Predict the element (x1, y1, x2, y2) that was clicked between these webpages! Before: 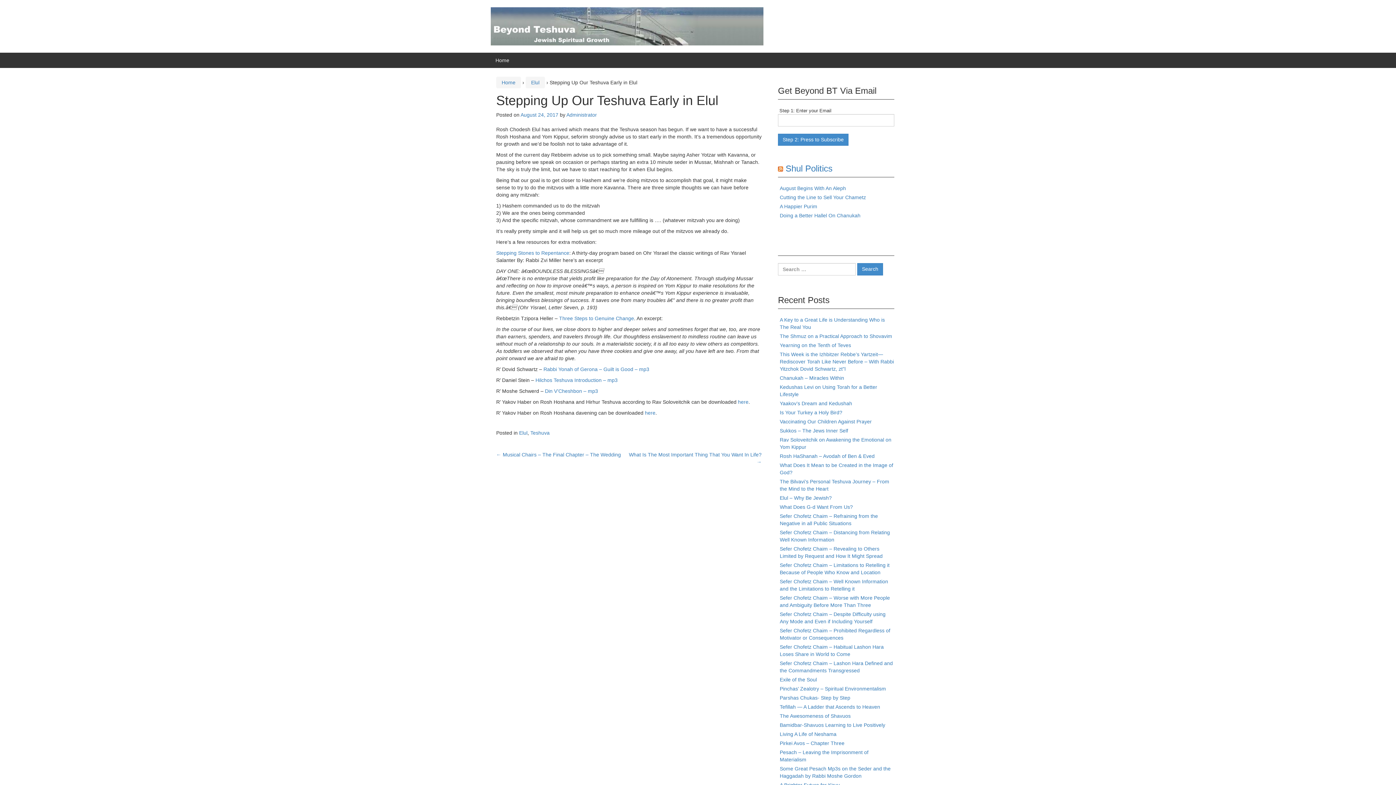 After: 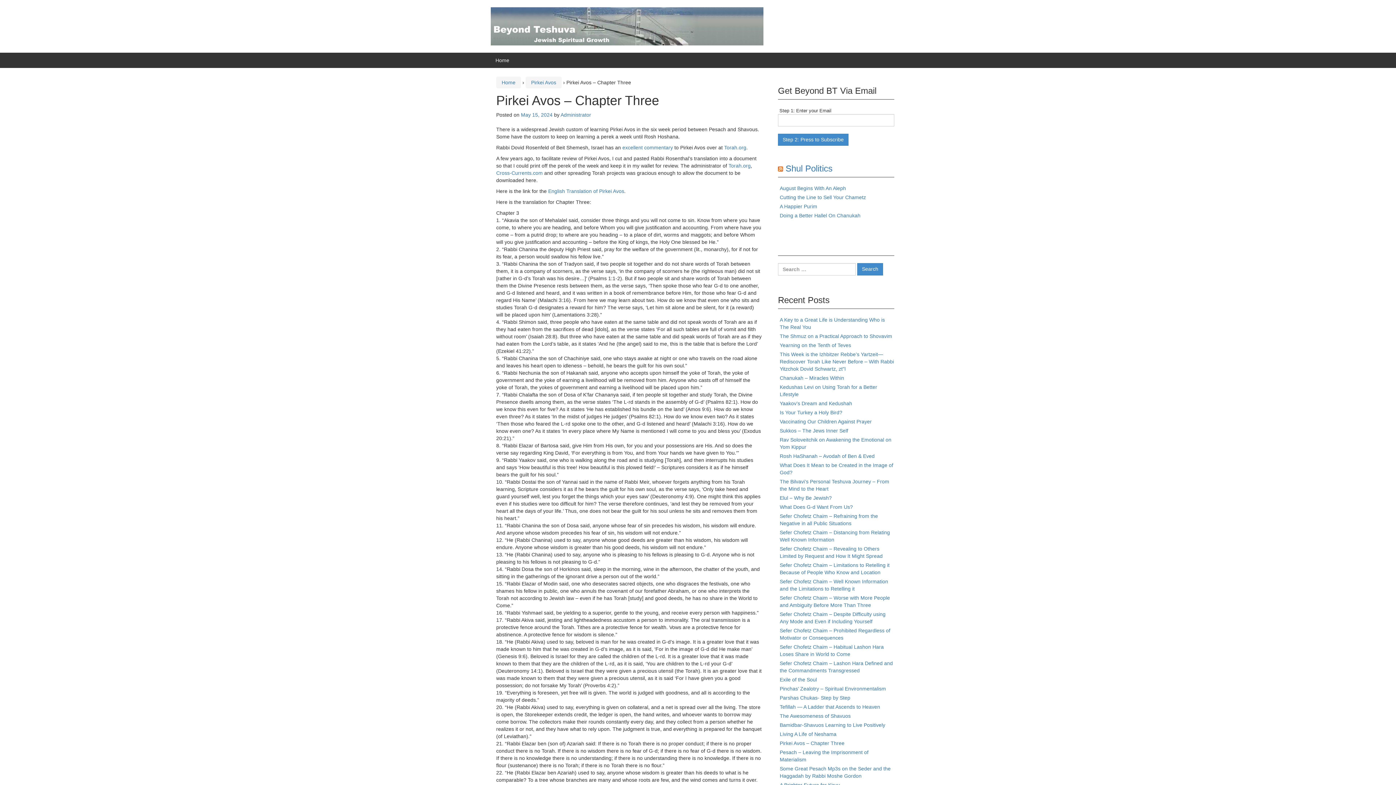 Action: label: Pirkei Avos – Chapter Three bbox: (780, 740, 844, 746)